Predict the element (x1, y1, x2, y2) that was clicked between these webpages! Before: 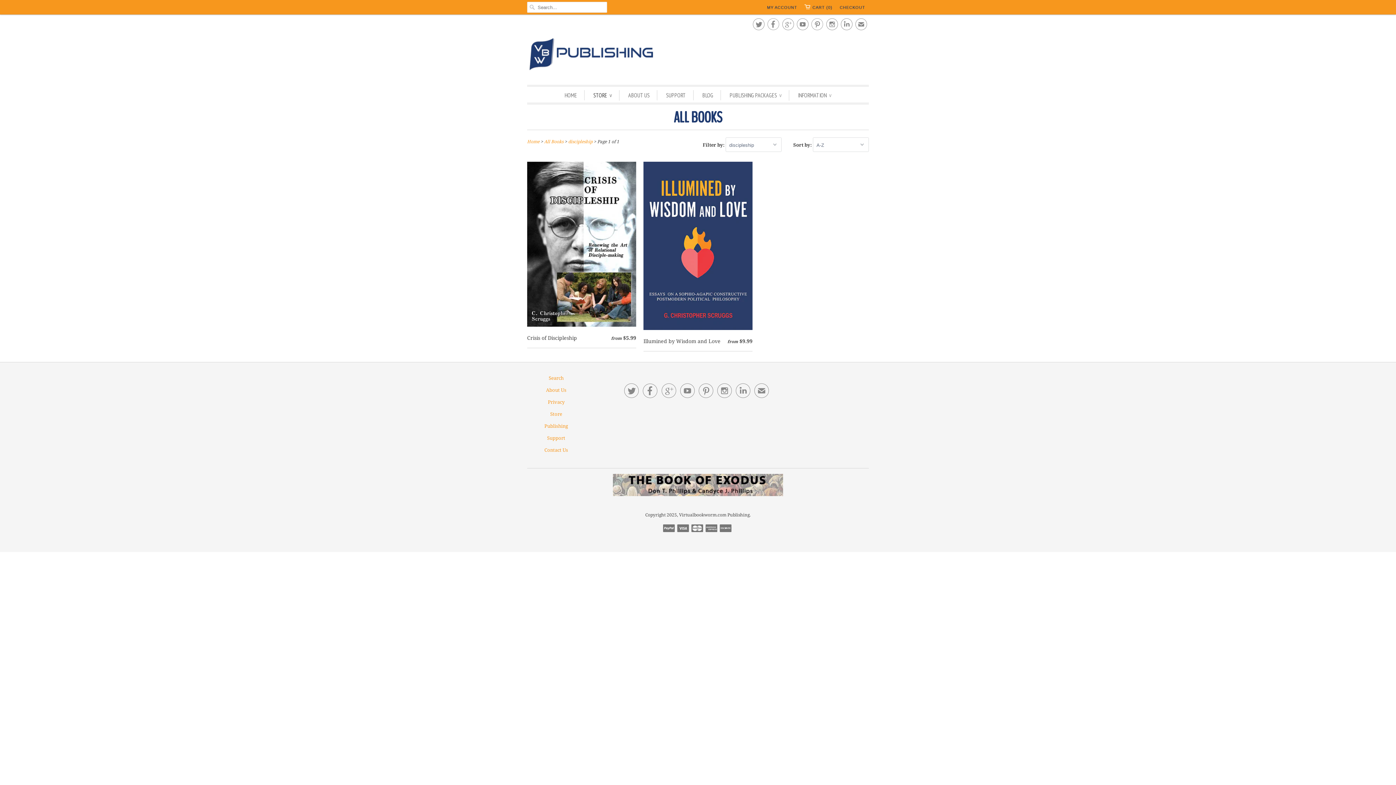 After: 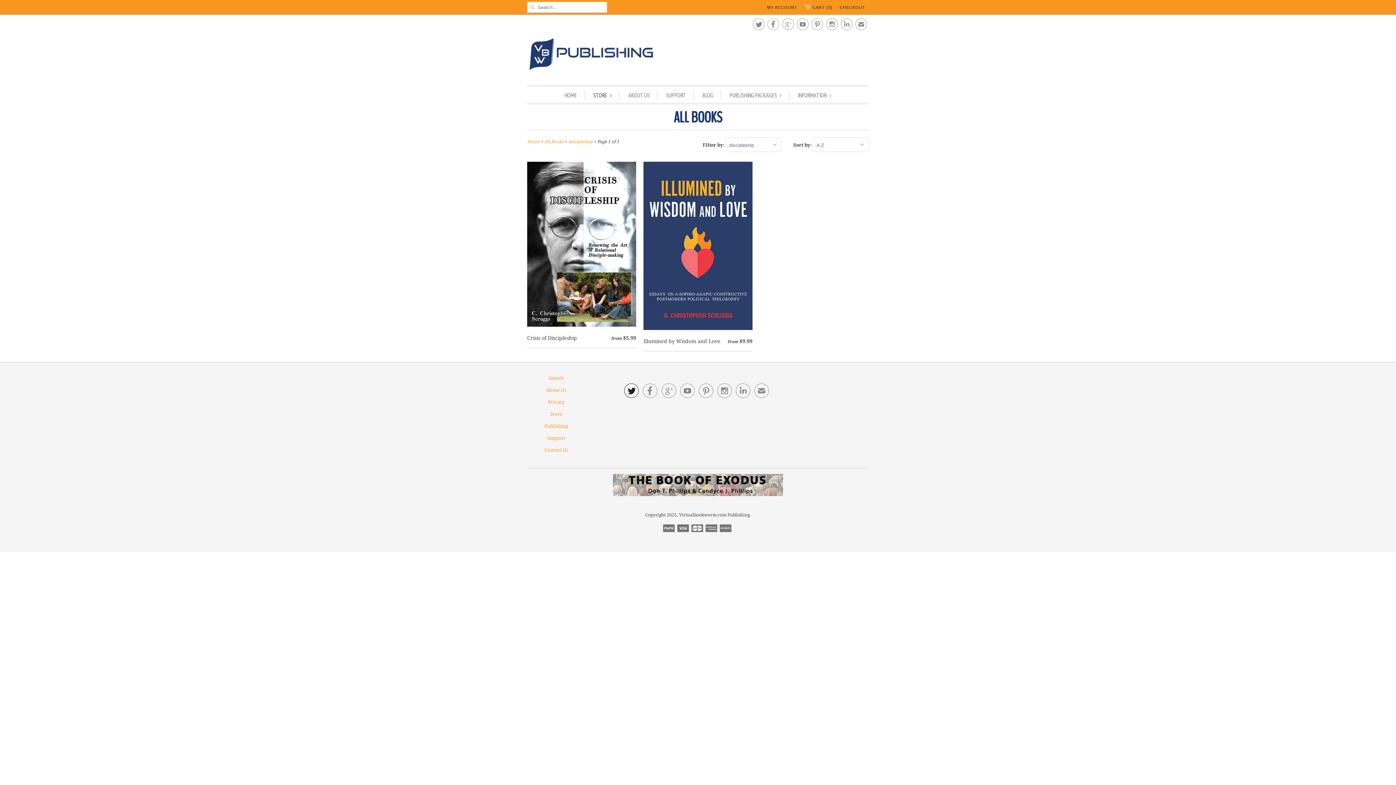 Action: bbox: (624, 388, 638, 396) label: 